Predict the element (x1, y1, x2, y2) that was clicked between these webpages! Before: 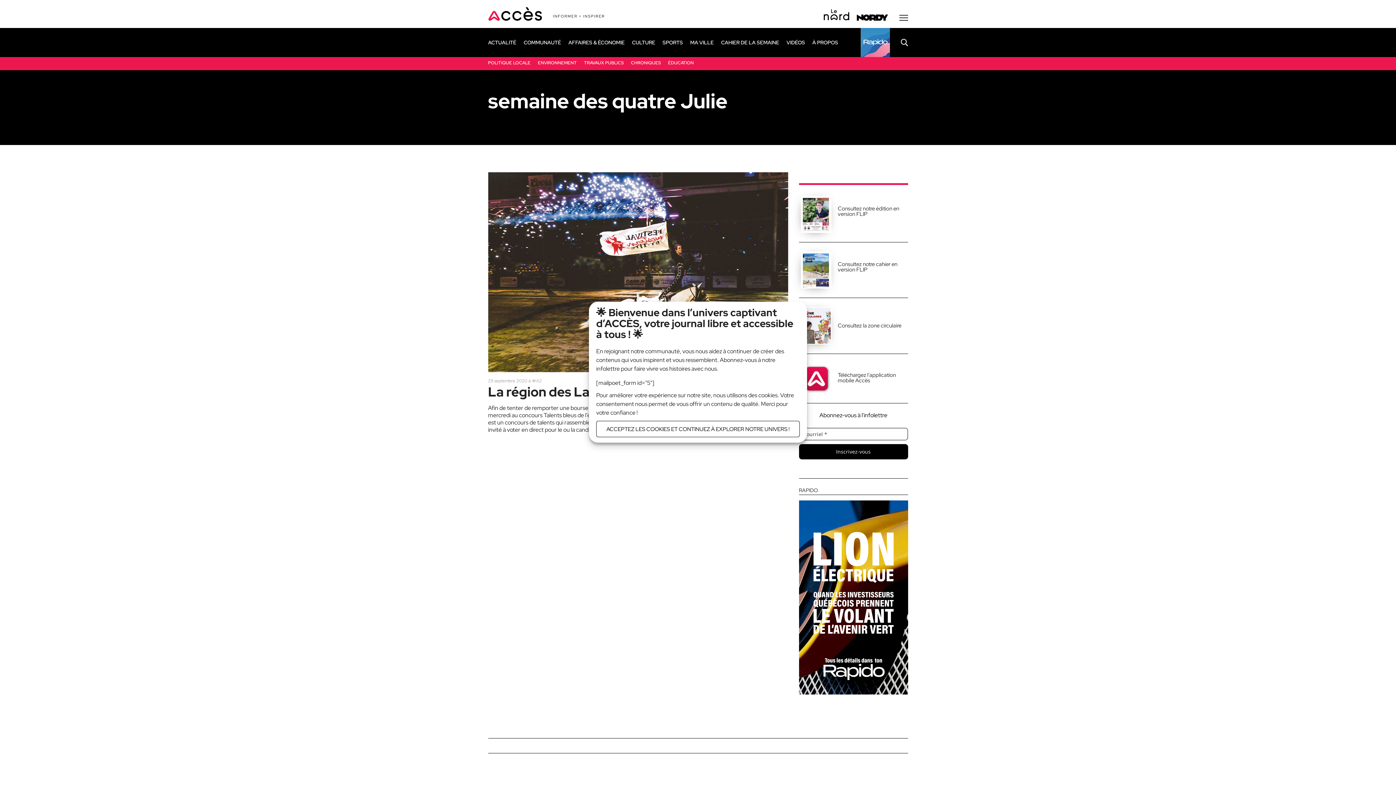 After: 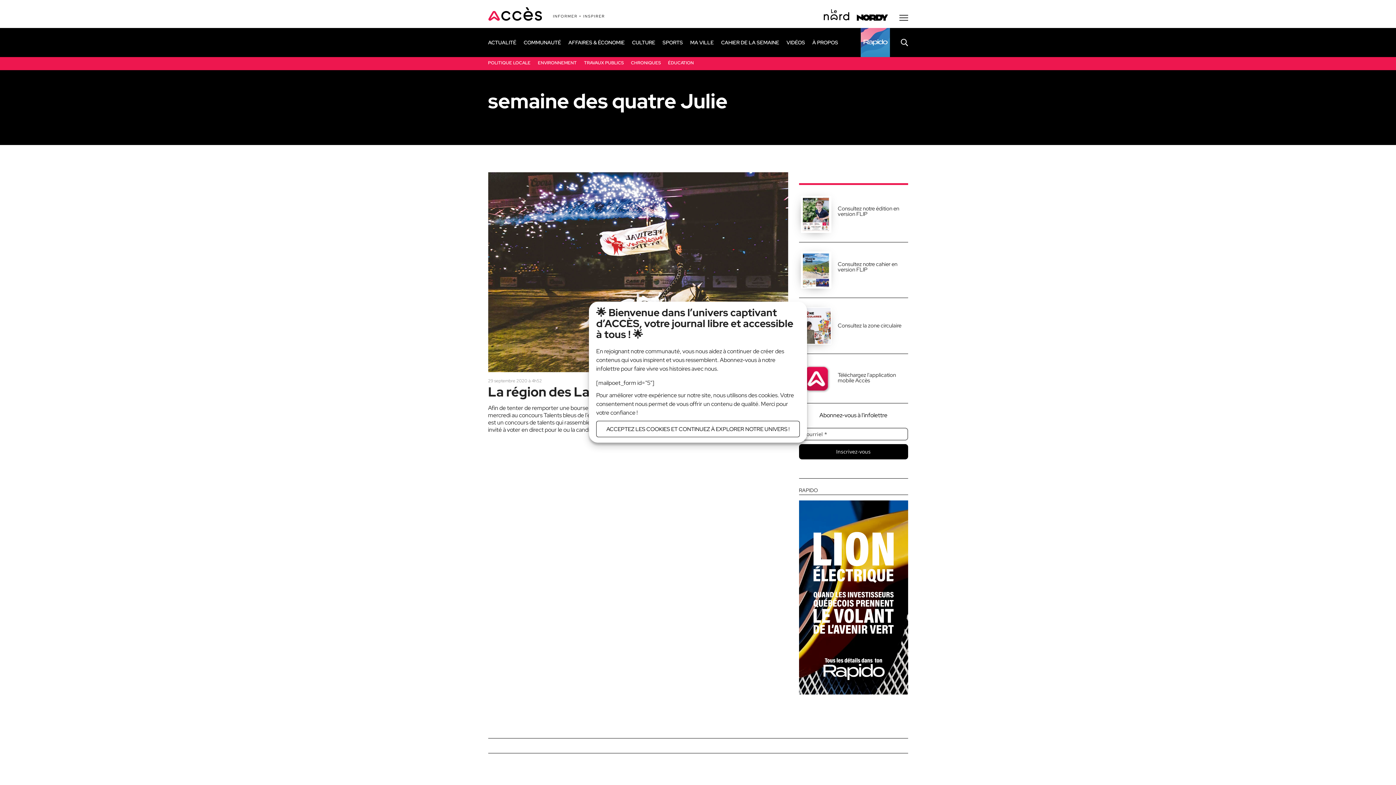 Action: bbox: (860, 28, 890, 57) label: Rapido